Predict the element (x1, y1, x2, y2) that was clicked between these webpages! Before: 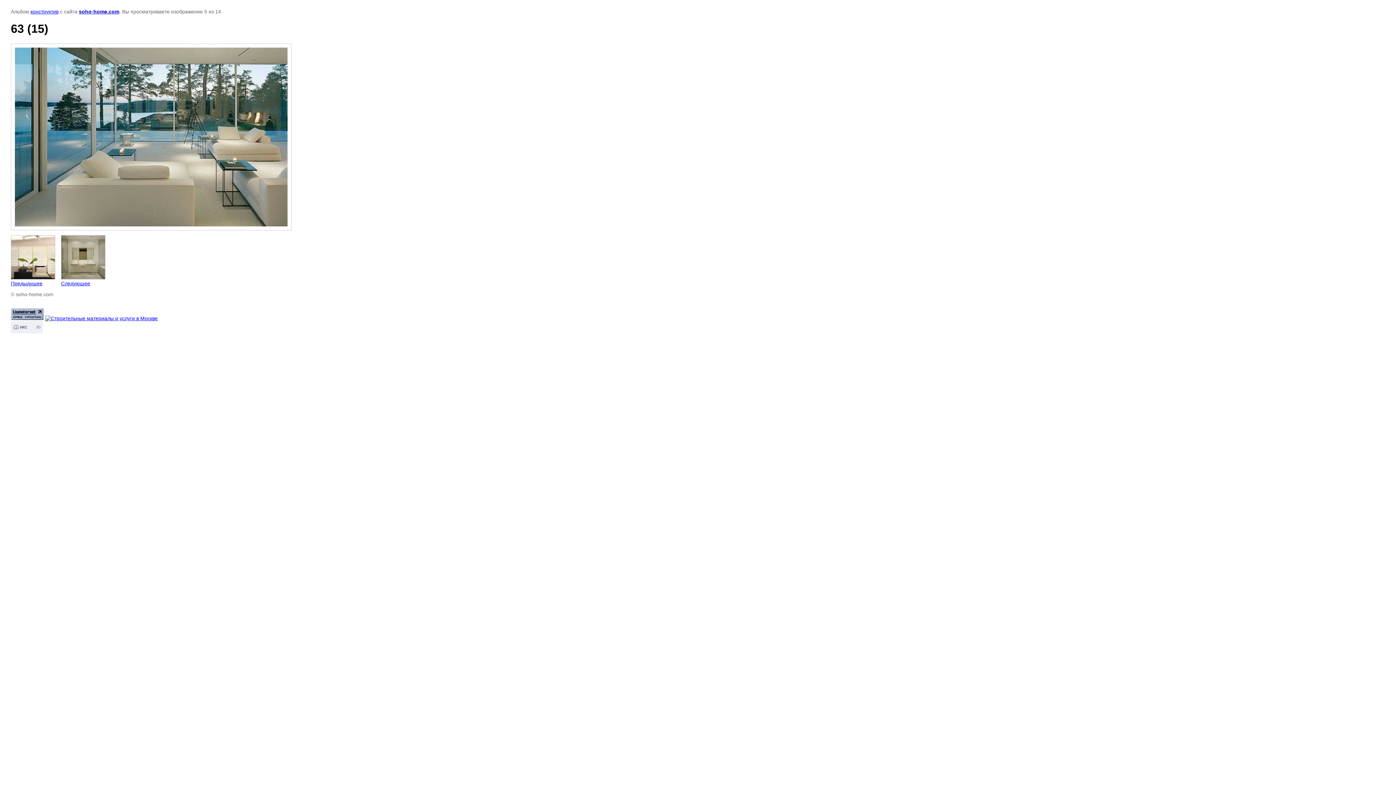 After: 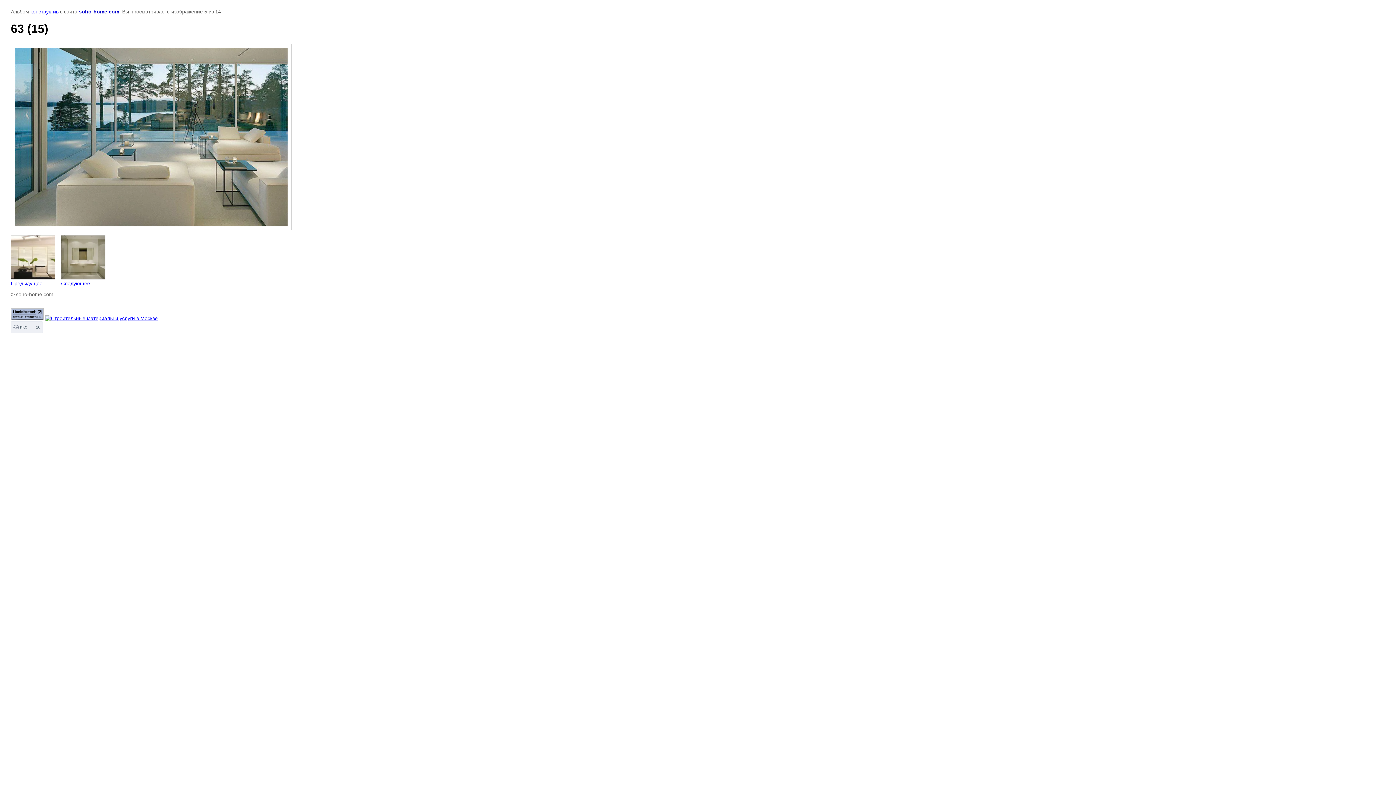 Action: bbox: (45, 315, 157, 321)